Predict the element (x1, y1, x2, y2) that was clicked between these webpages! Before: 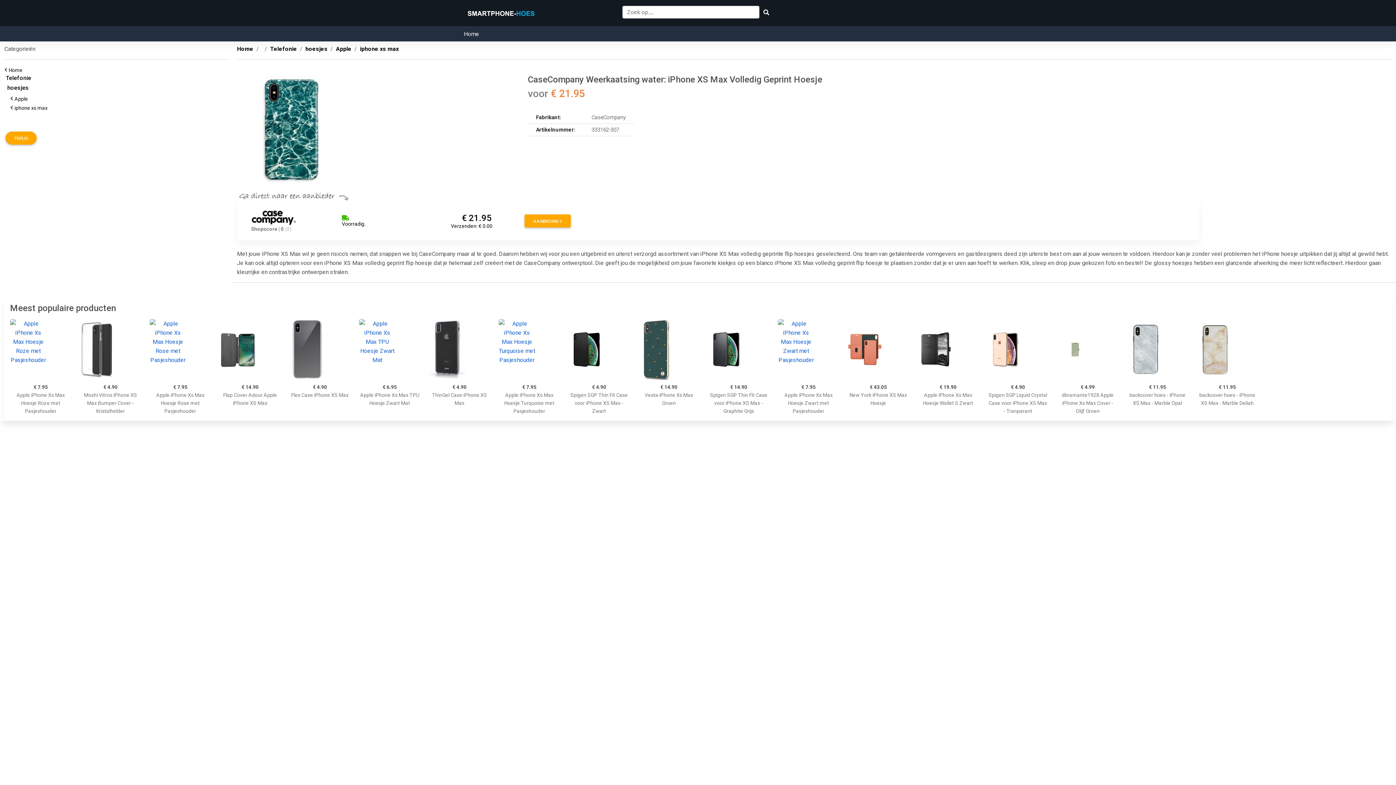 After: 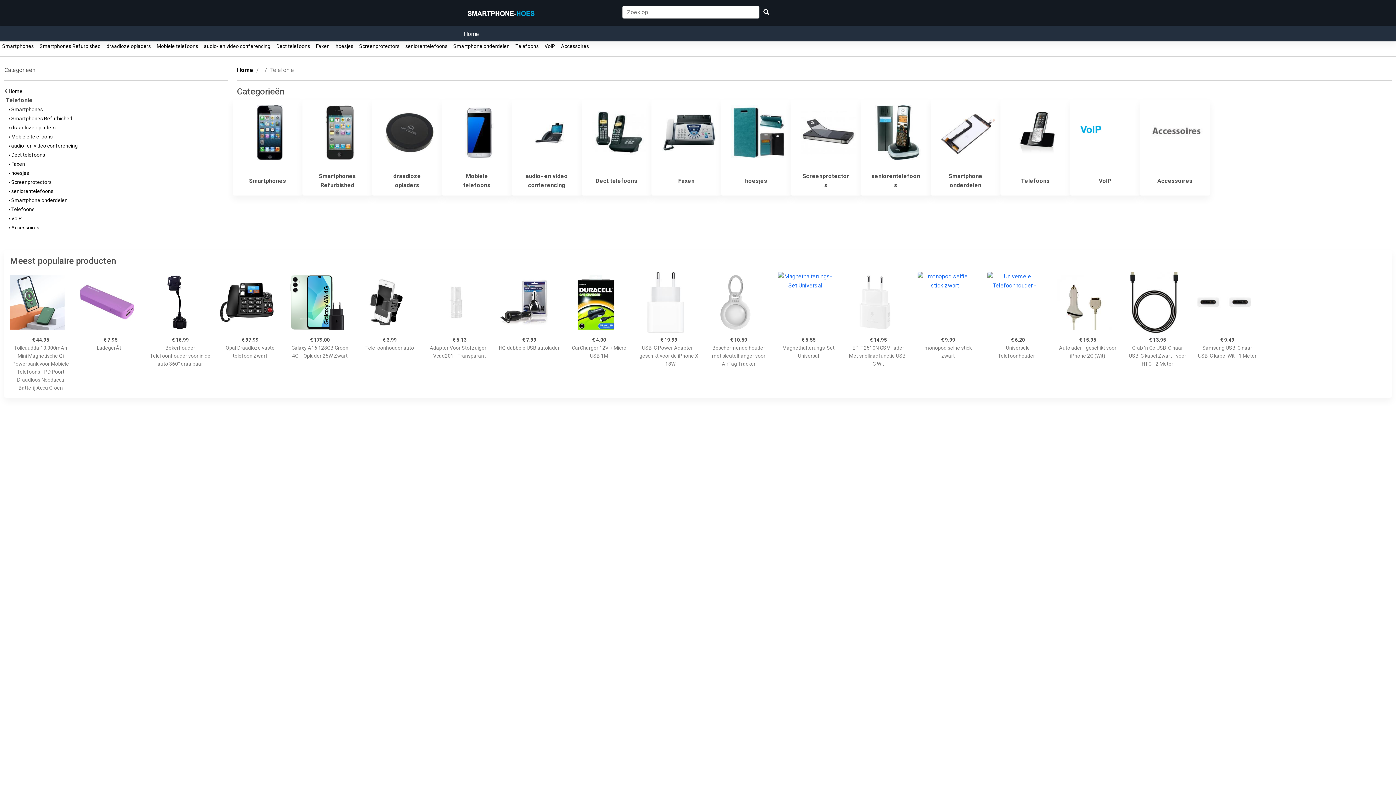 Action: bbox: (465, 5, 547, 20)